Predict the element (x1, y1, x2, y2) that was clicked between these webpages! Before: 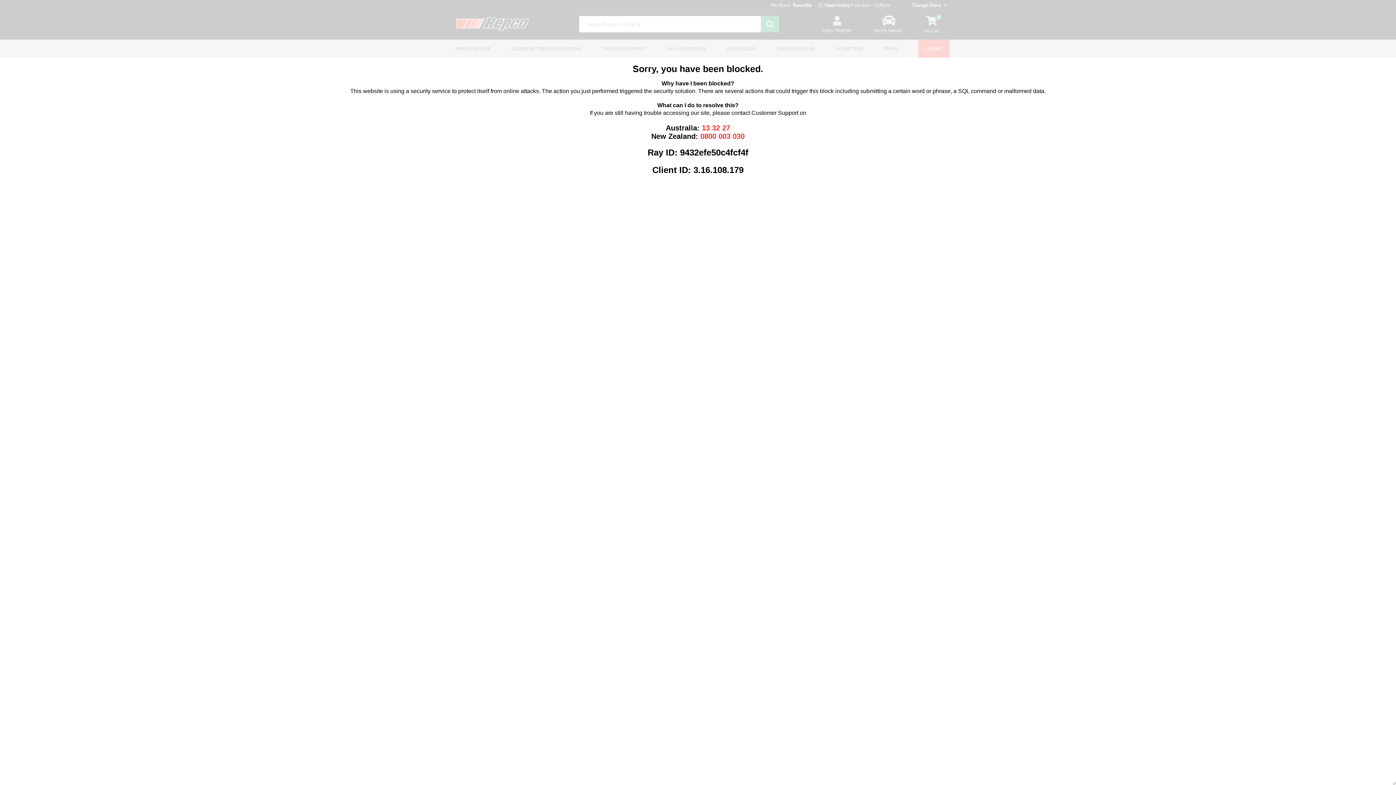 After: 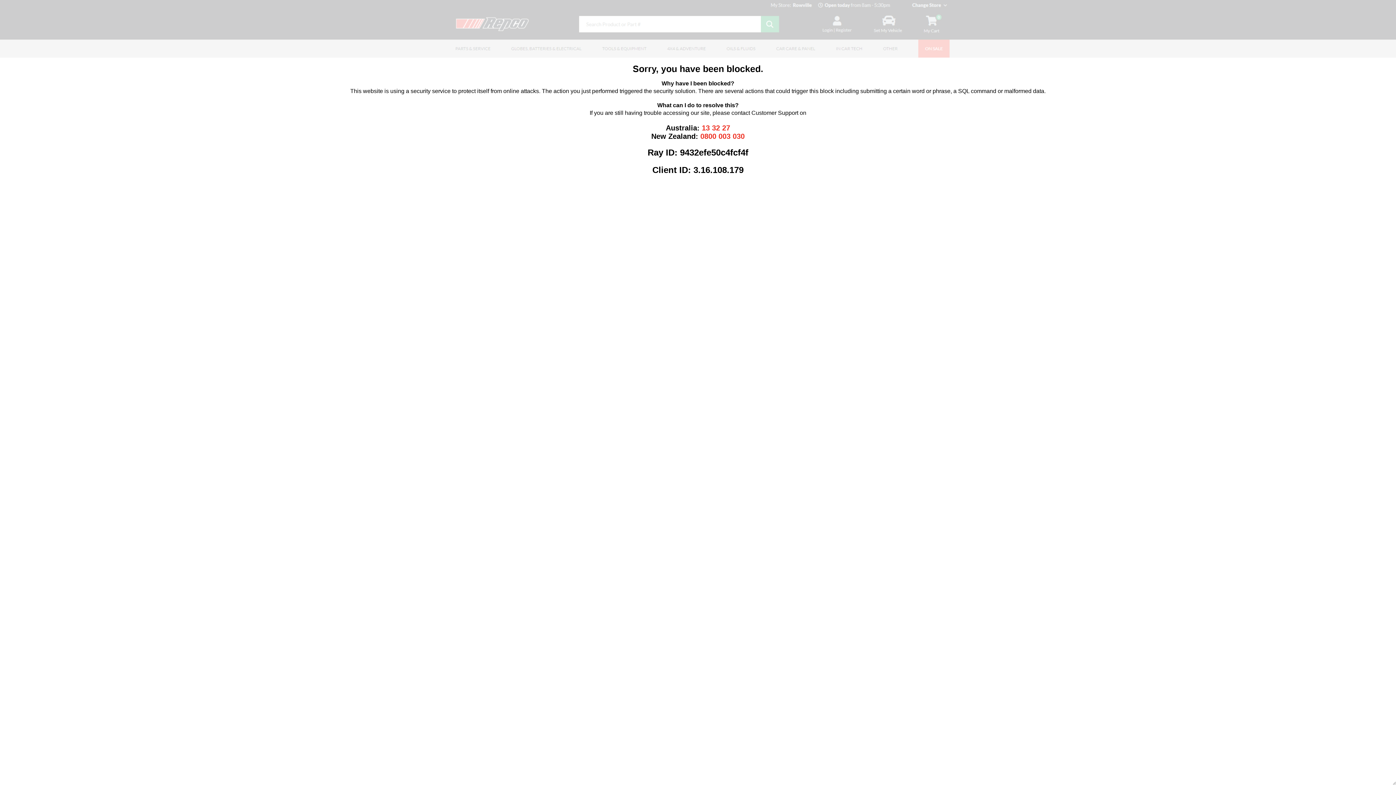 Action: label: 13 32 27 bbox: (702, 123, 730, 131)